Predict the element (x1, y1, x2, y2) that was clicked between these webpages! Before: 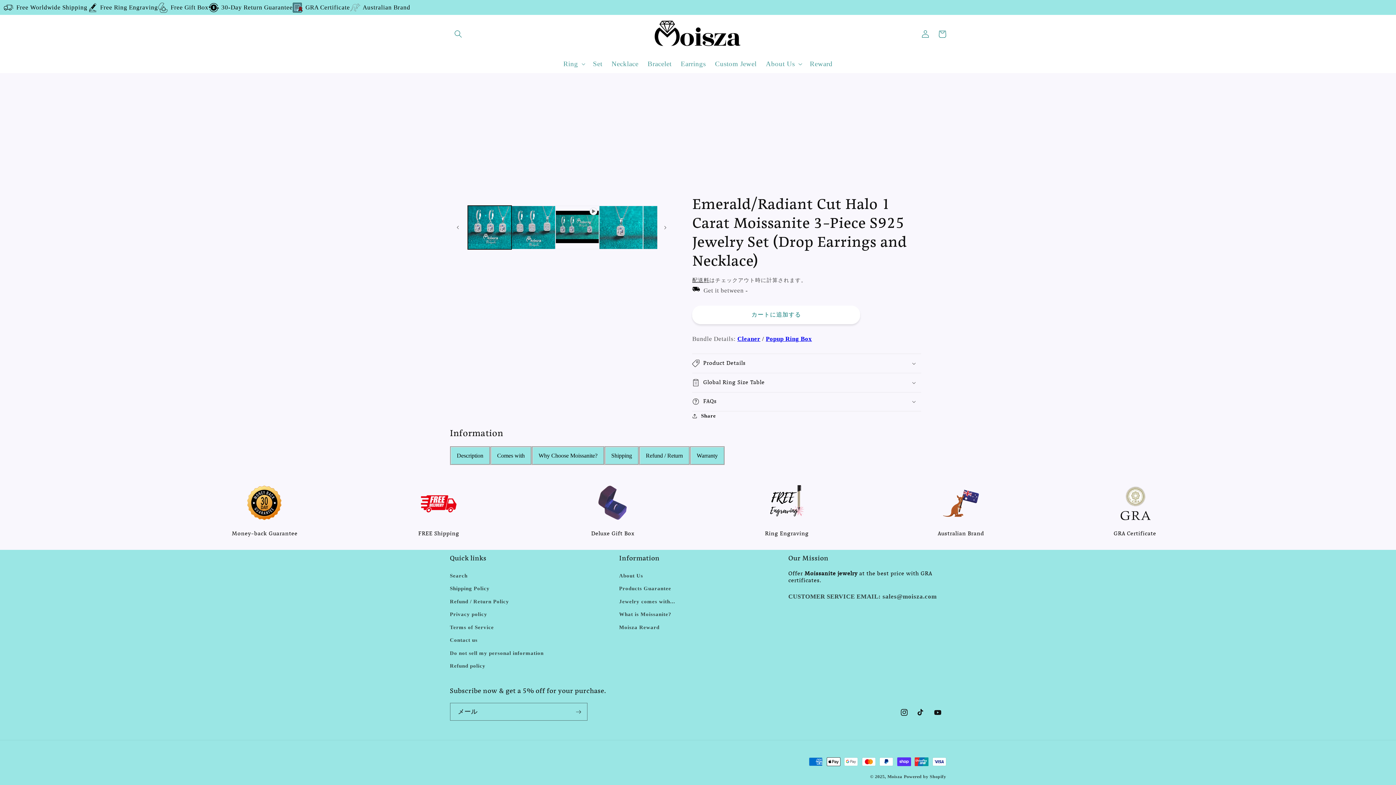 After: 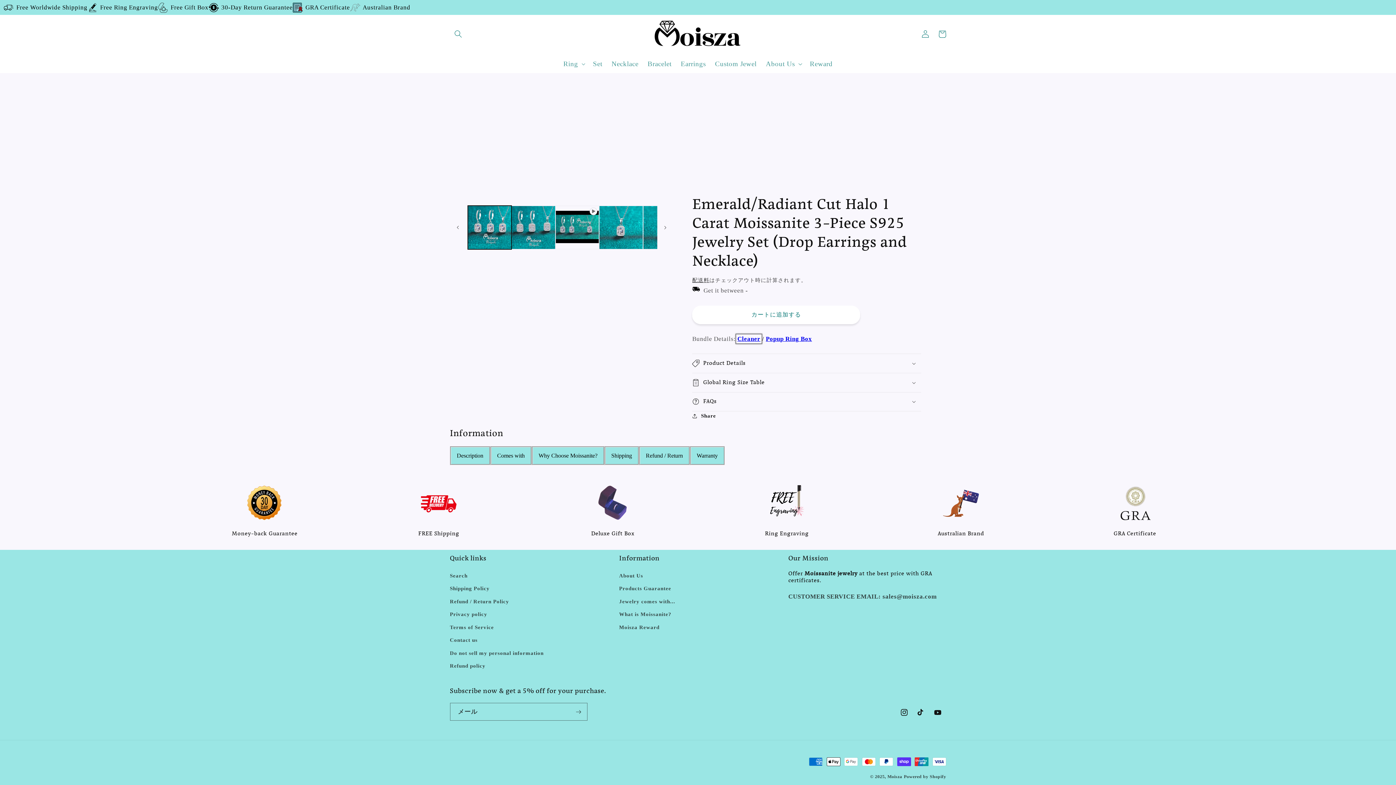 Action: label: Cleaner bbox: (737, 335, 760, 342)